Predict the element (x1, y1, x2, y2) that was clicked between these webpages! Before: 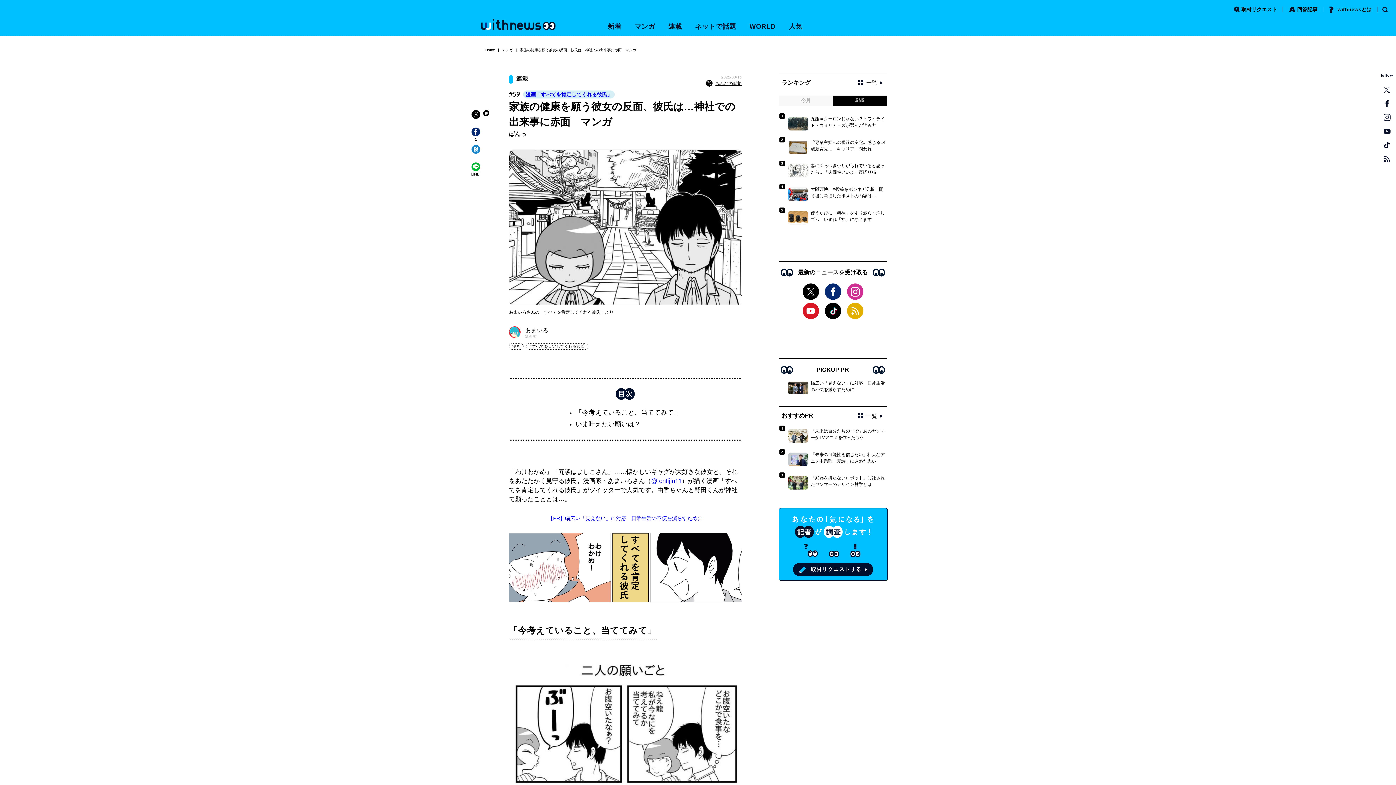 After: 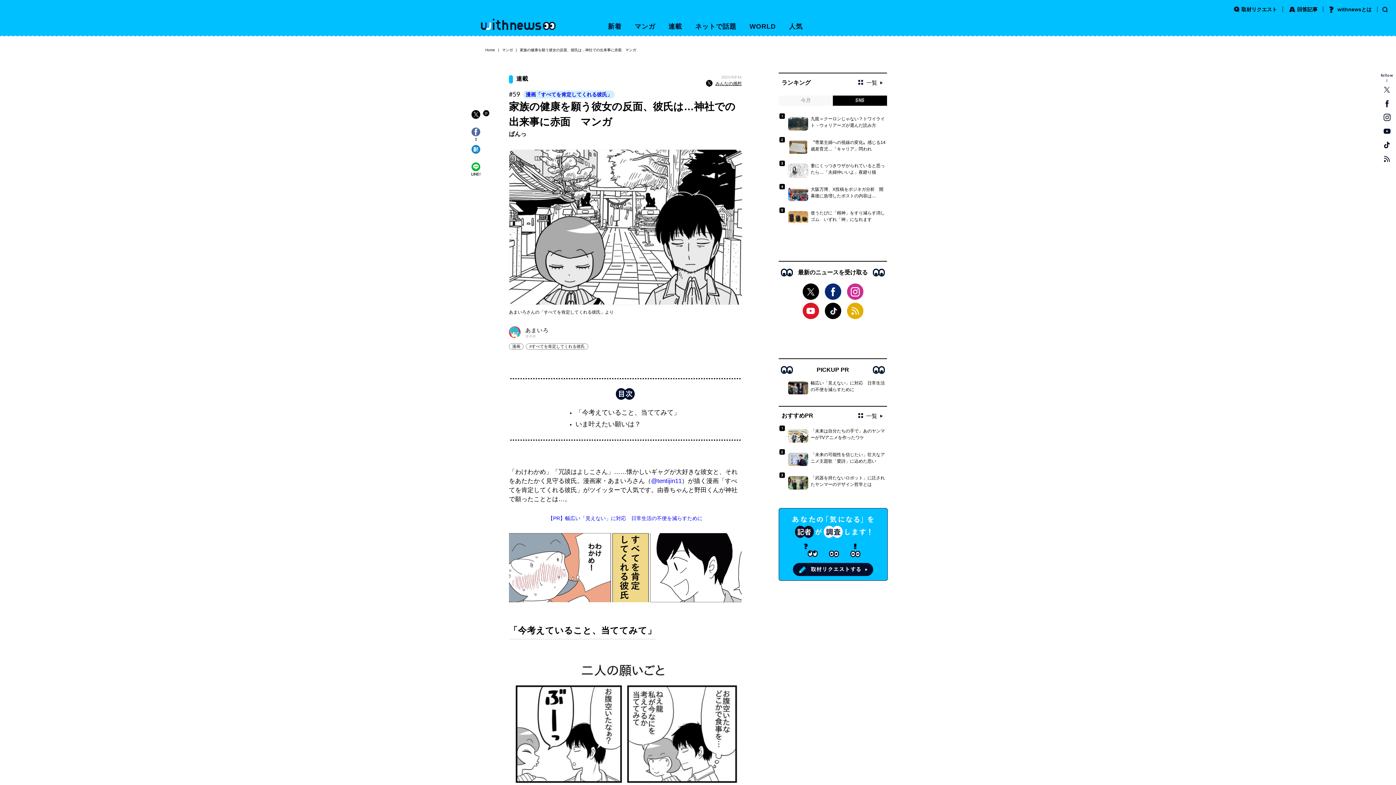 Action: bbox: (471, 127, 480, 136)